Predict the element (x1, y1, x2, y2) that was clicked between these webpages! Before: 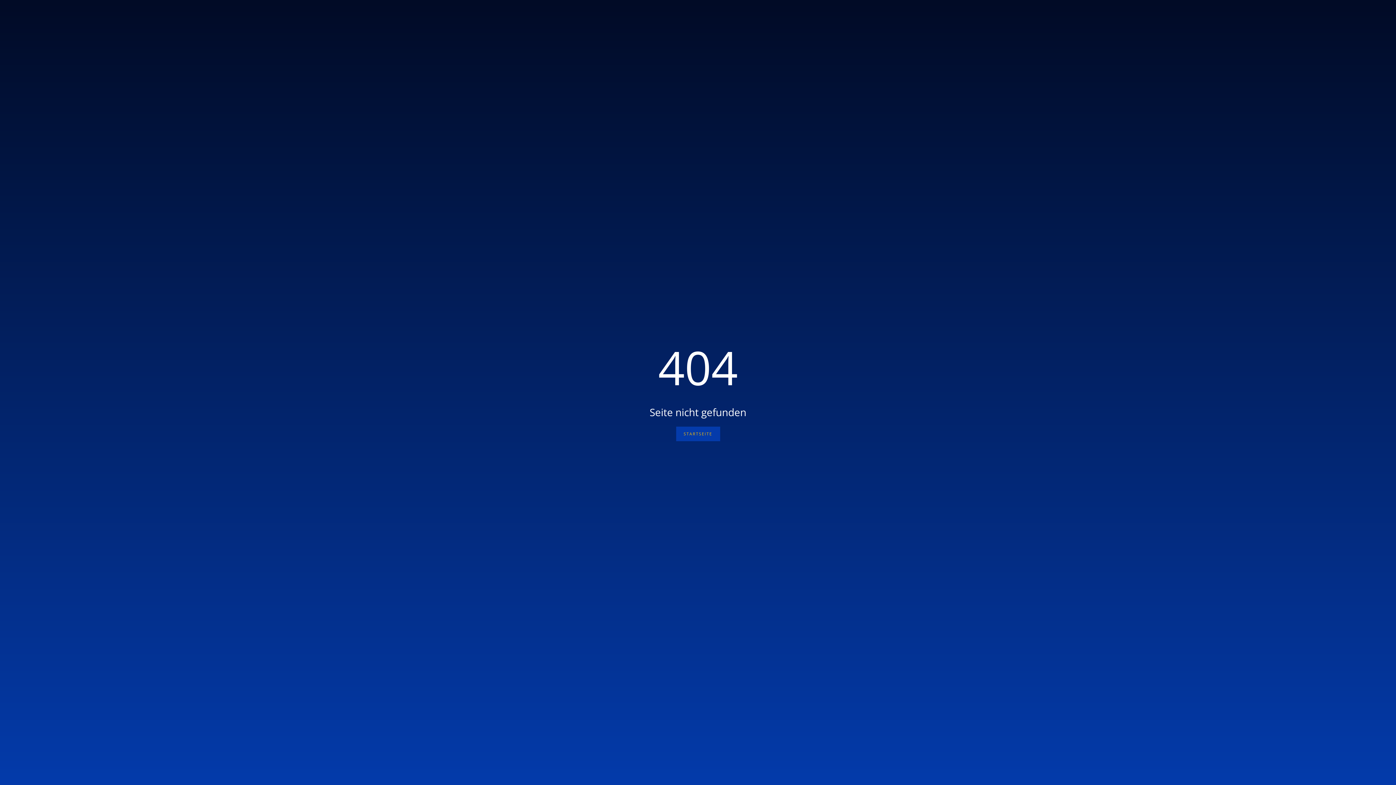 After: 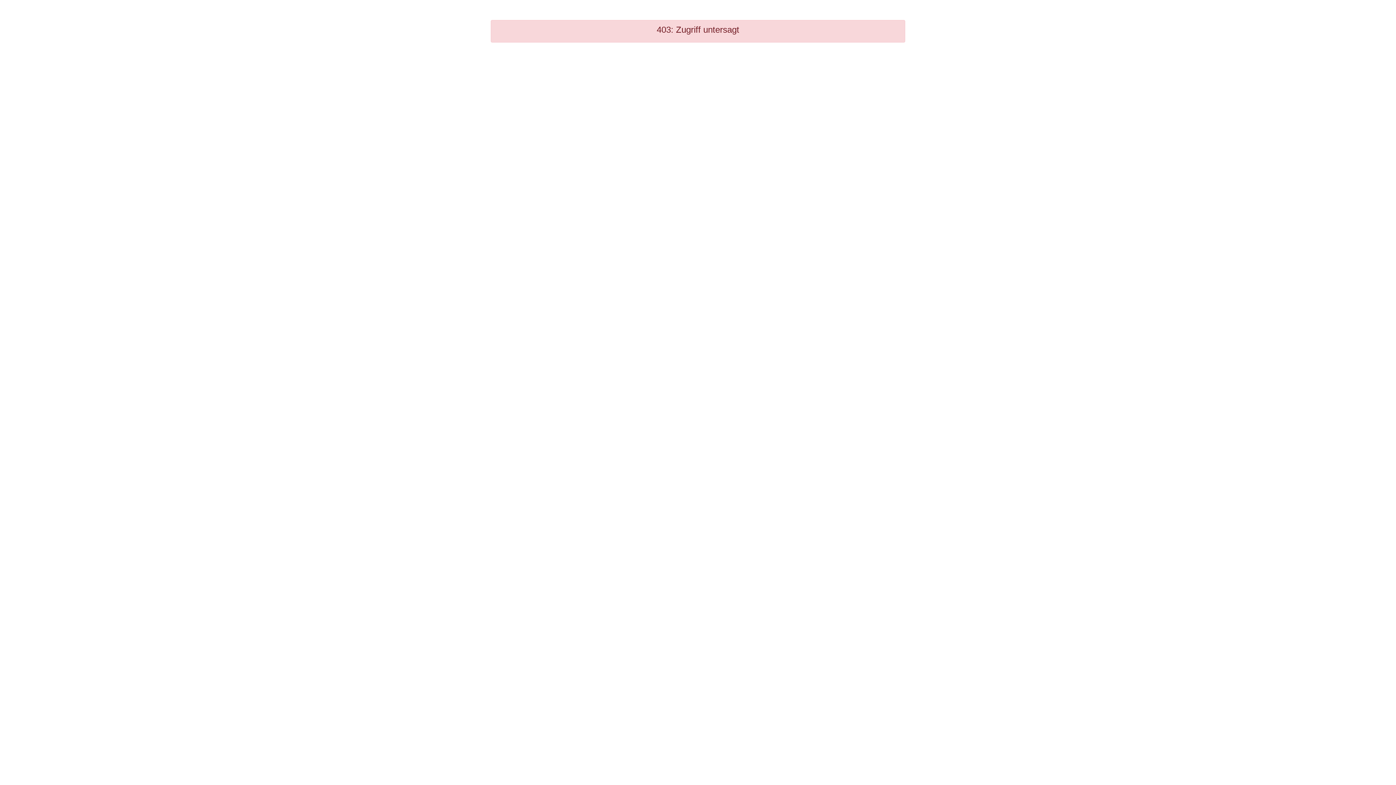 Action: bbox: (676, 426, 720, 441) label: STARTSEITE